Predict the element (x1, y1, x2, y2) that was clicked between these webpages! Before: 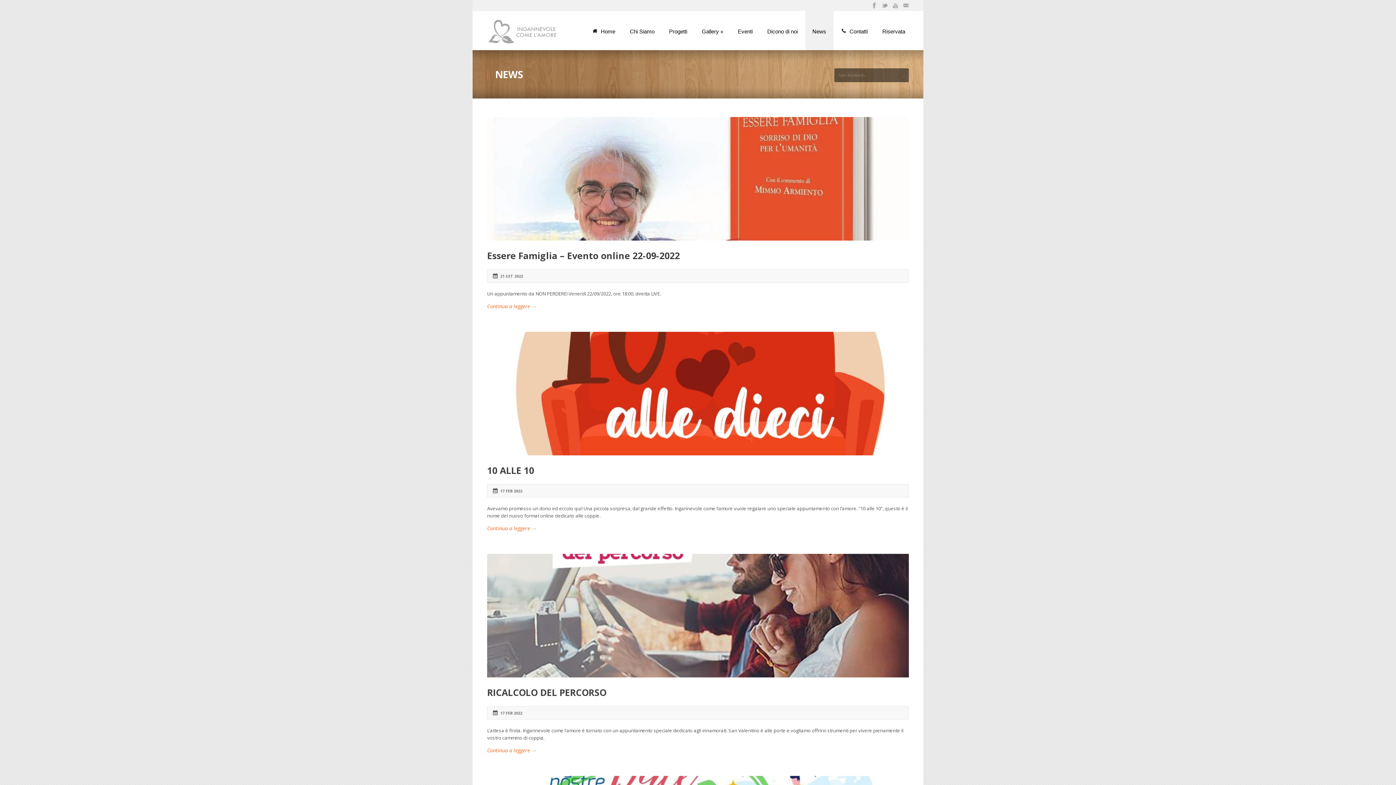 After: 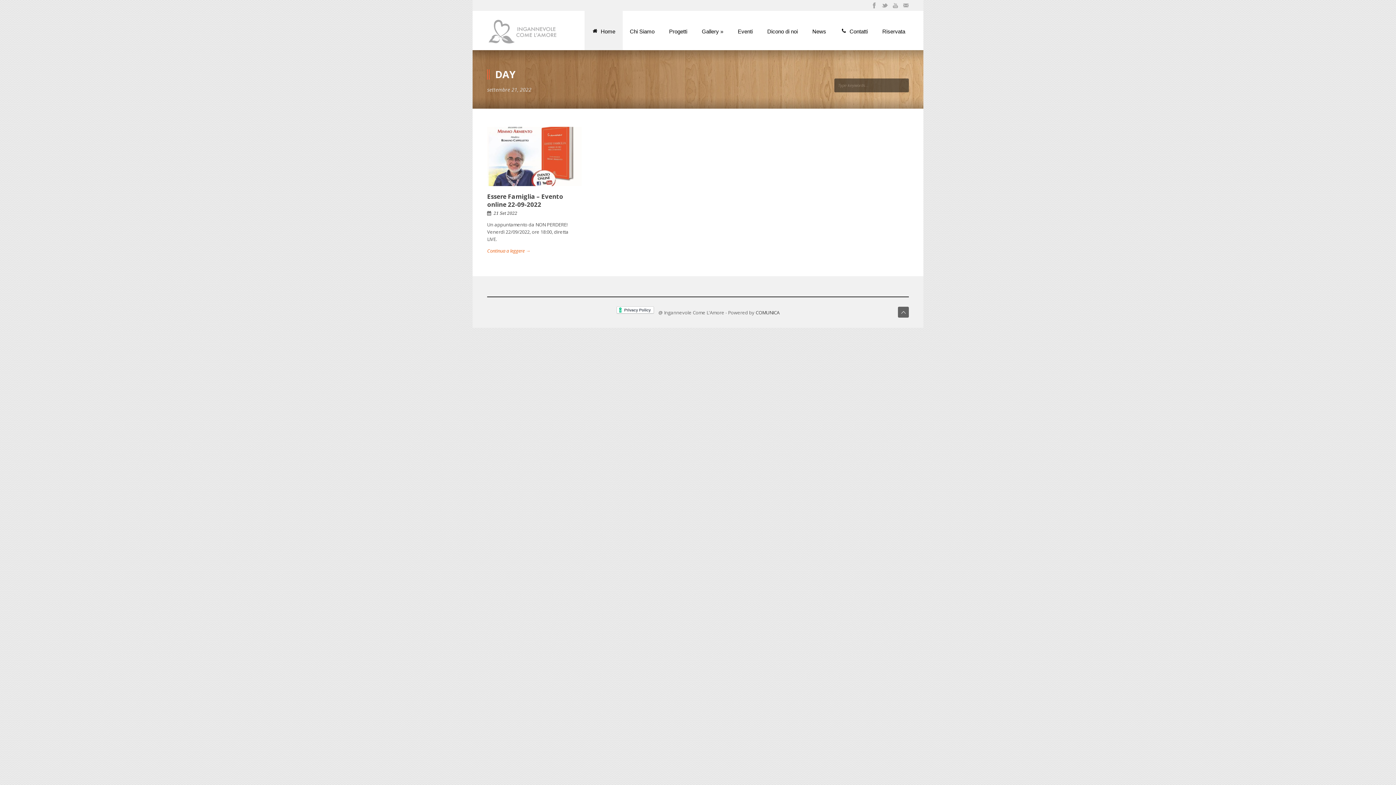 Action: label: 21 SET 2022 bbox: (500, 273, 523, 278)